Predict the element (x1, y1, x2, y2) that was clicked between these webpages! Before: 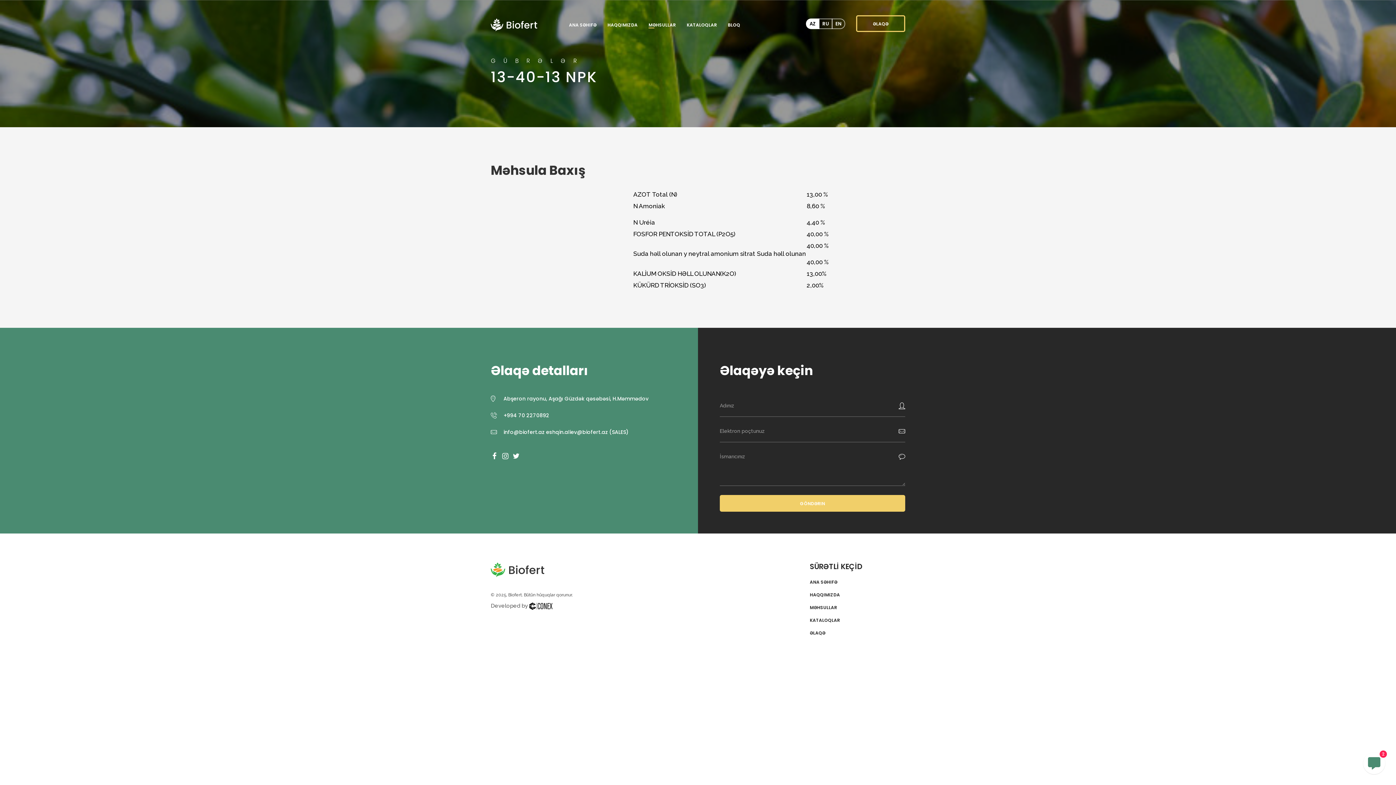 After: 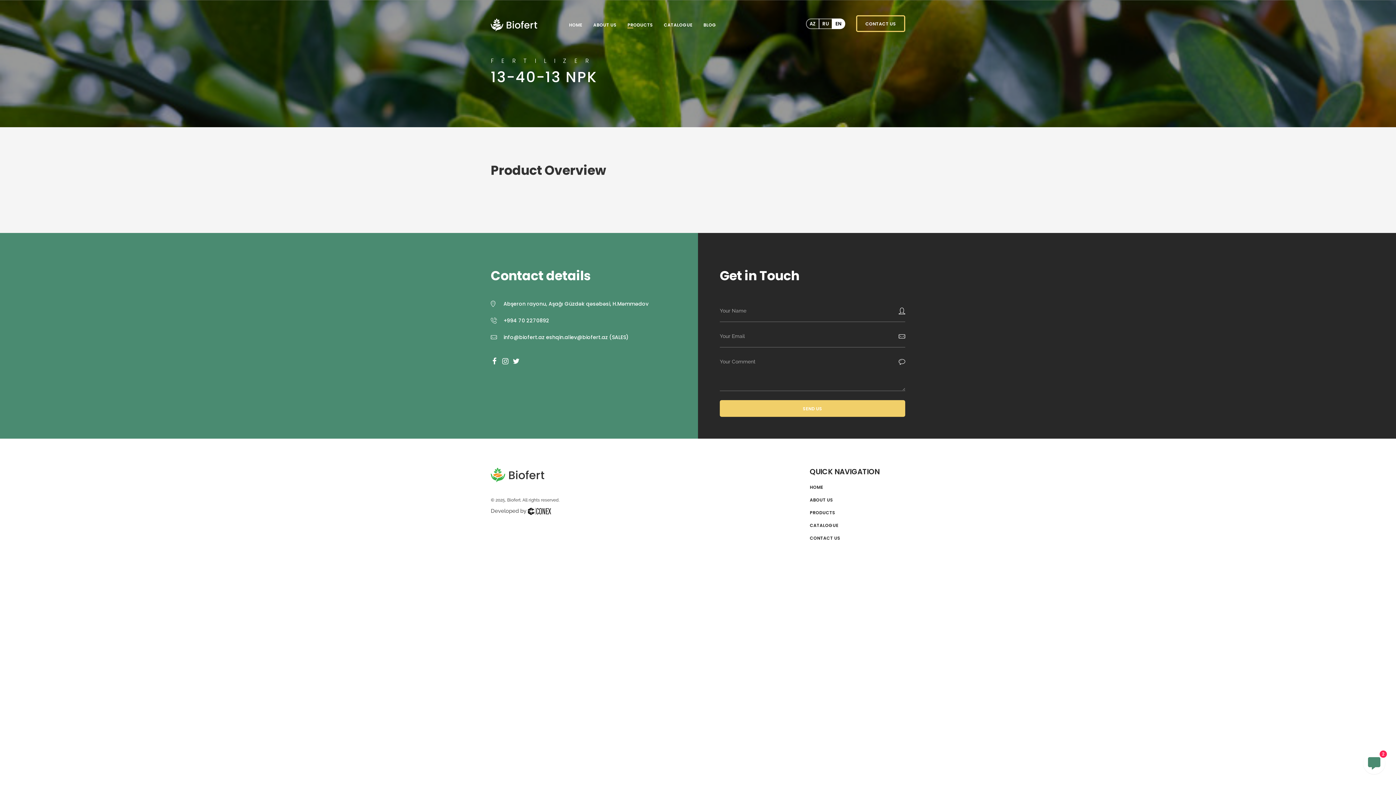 Action: label: EN bbox: (832, 18, 845, 28)